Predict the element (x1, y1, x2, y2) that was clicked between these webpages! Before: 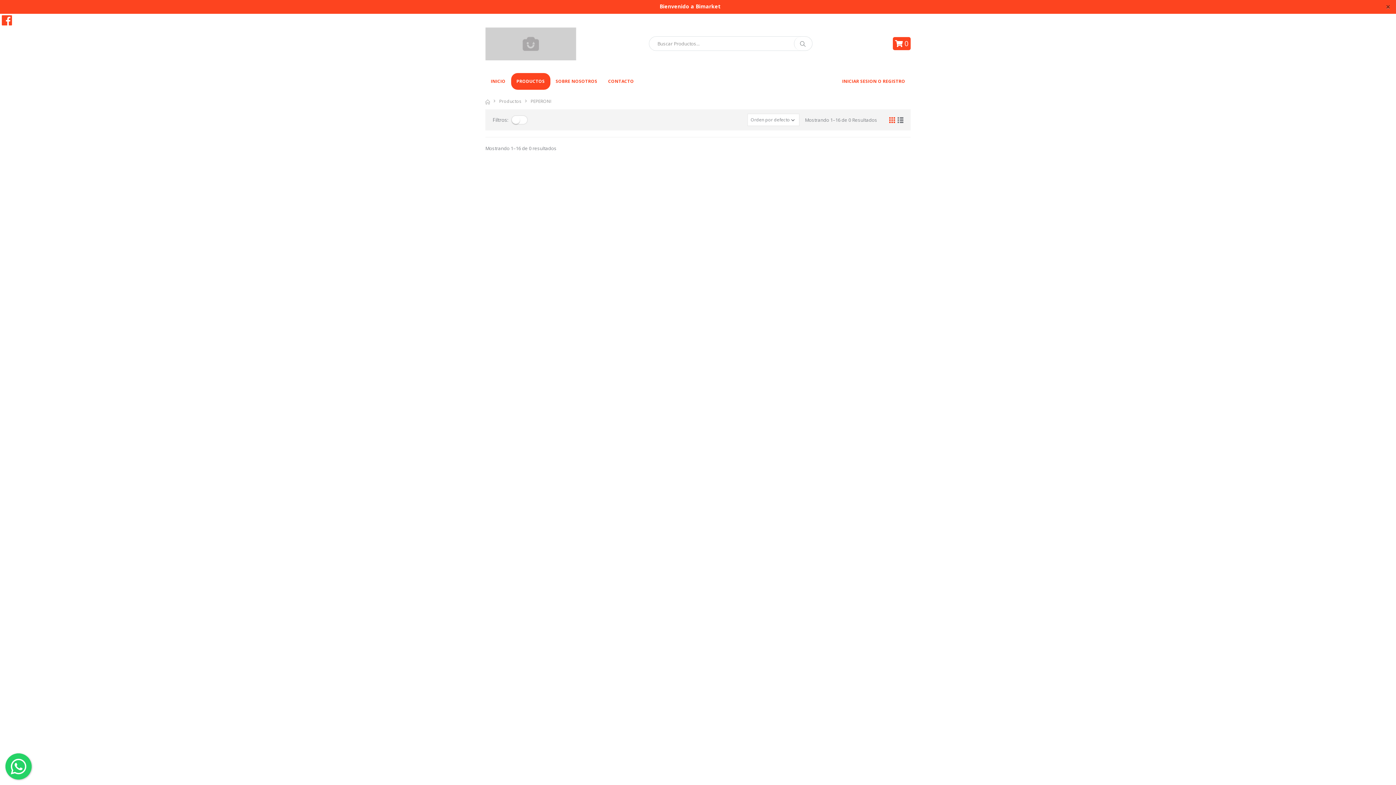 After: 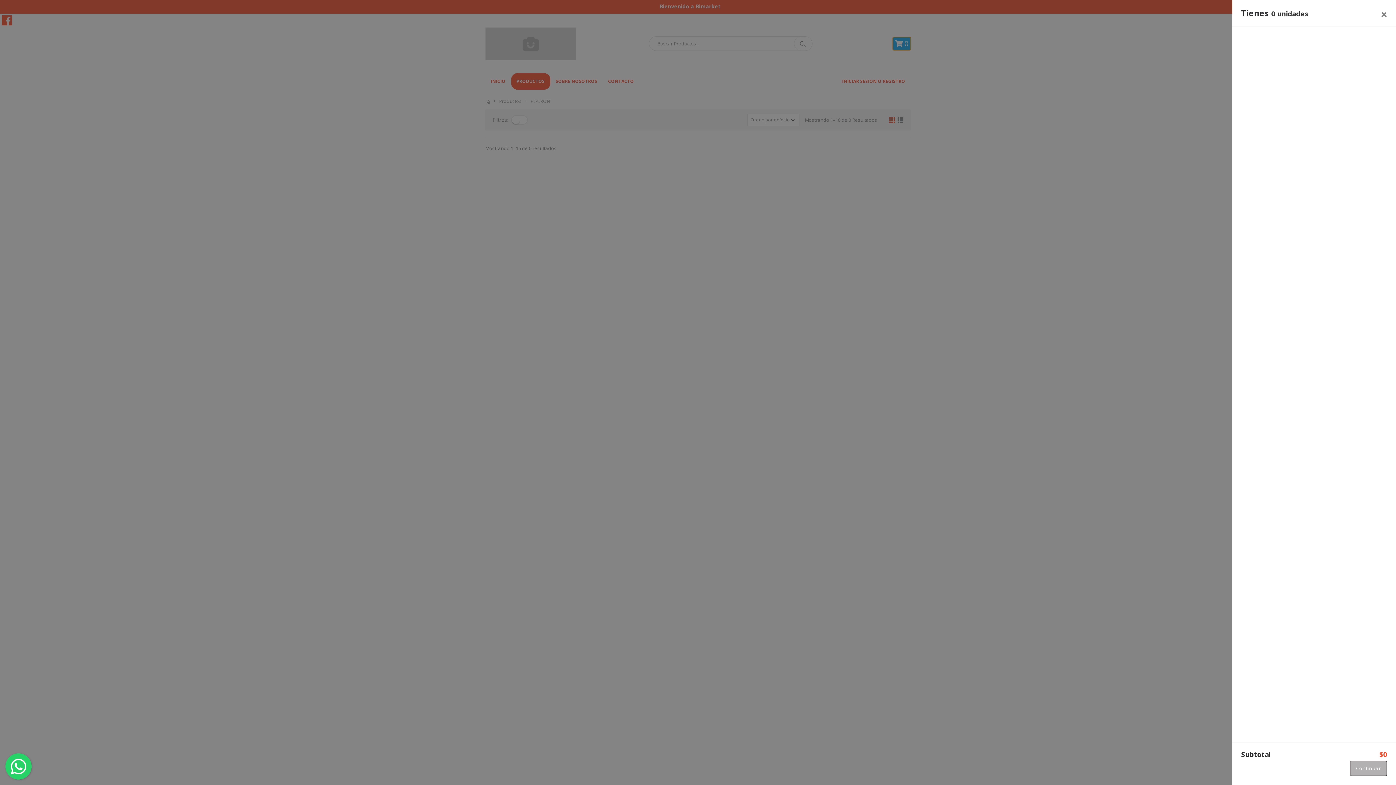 Action: bbox: (893, 37, 910, 50) label:  0